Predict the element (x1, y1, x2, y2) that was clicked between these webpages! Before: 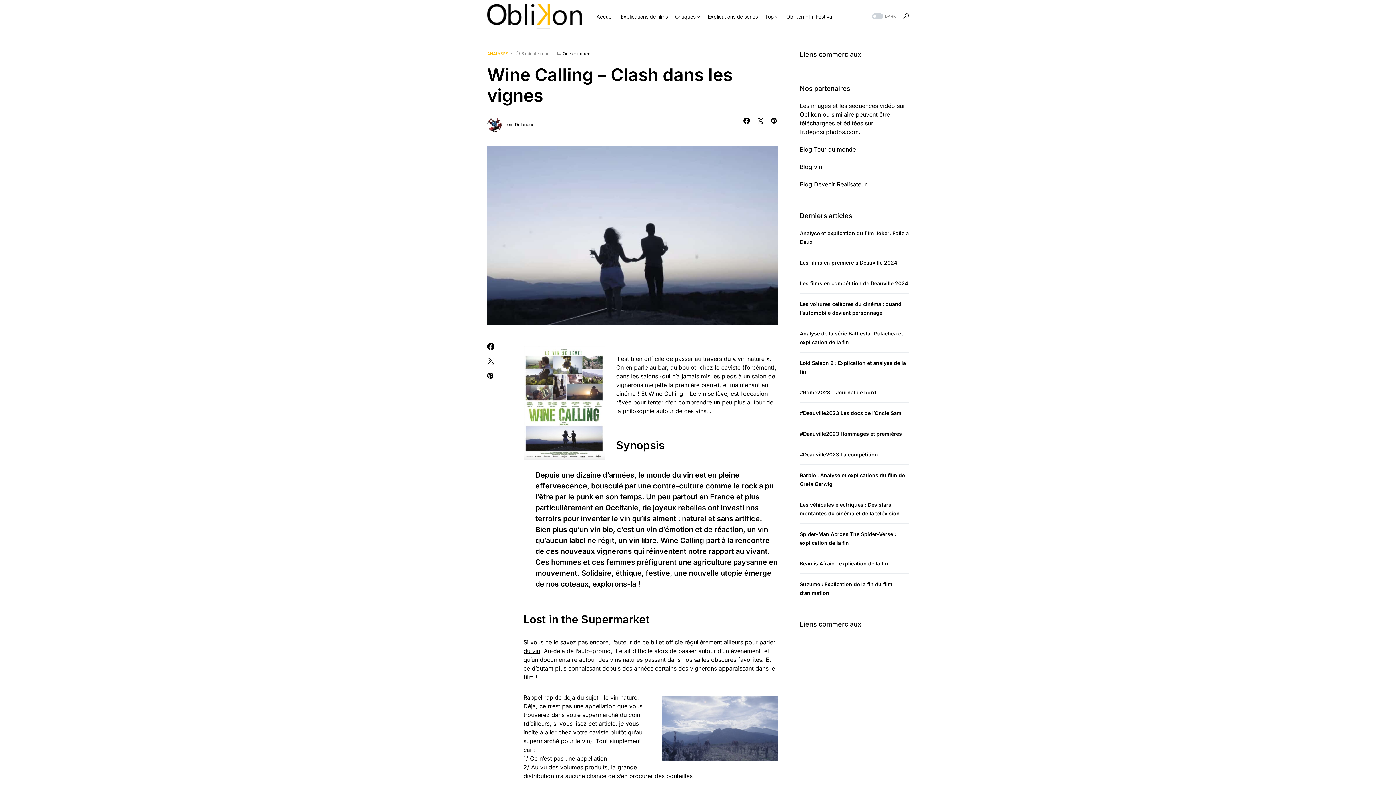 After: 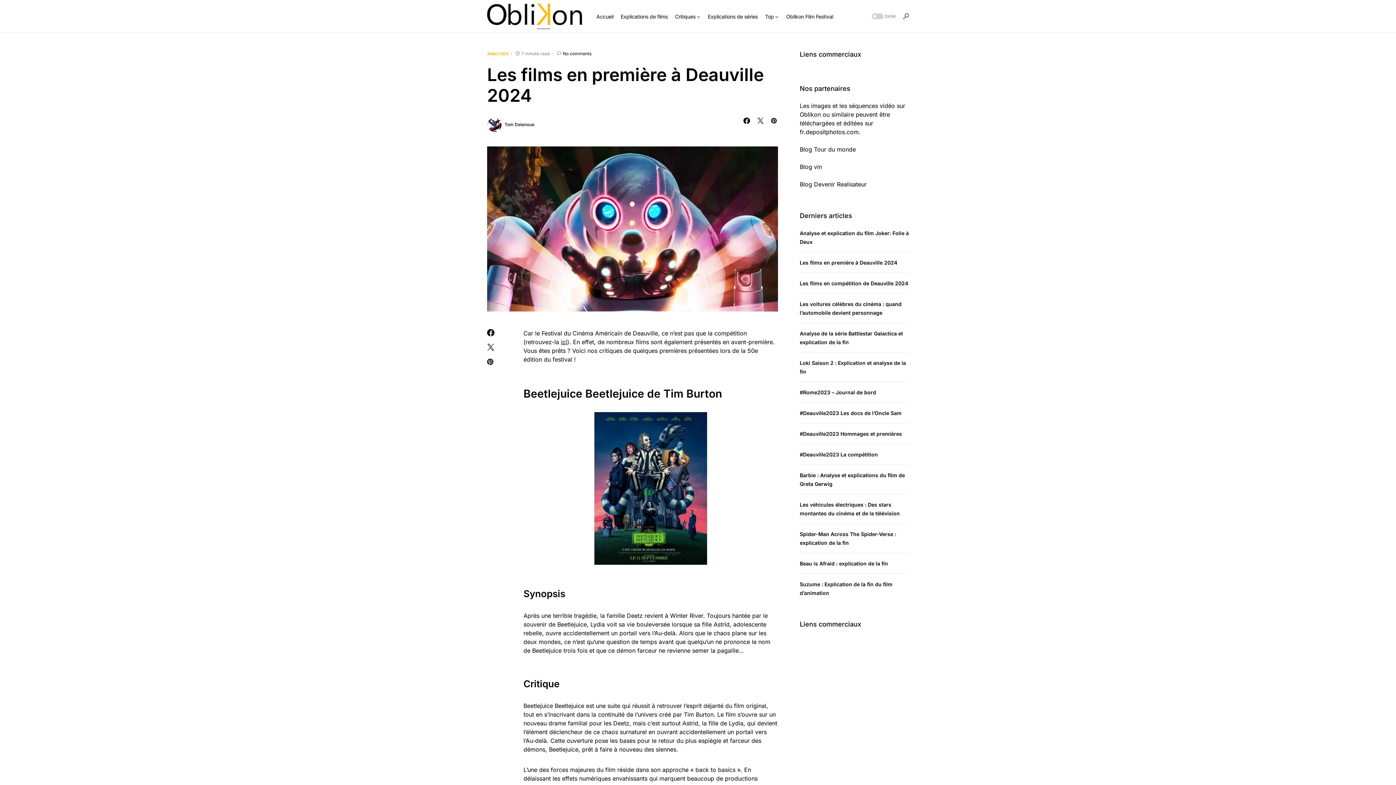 Action: bbox: (800, 259, 897, 265) label: Les films en première à Deauville 2024